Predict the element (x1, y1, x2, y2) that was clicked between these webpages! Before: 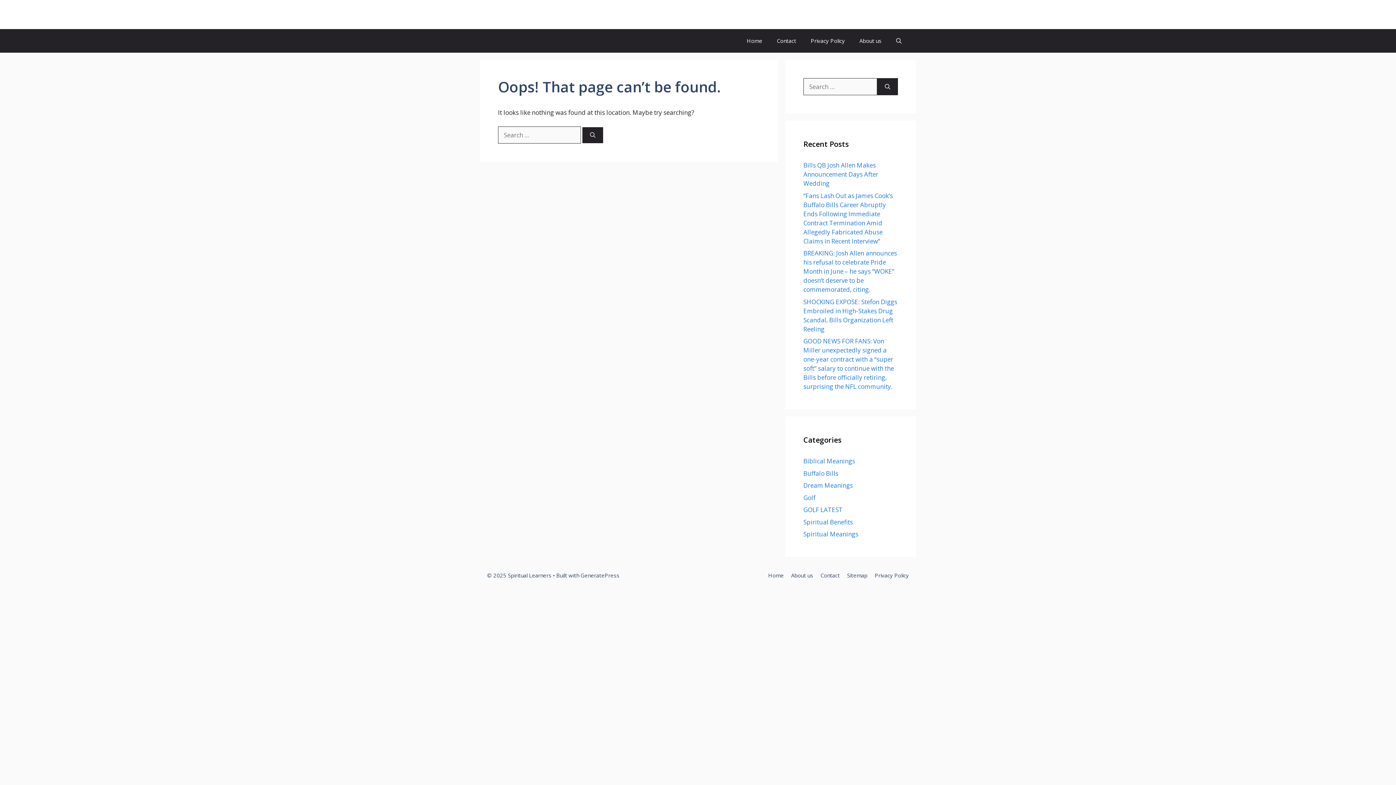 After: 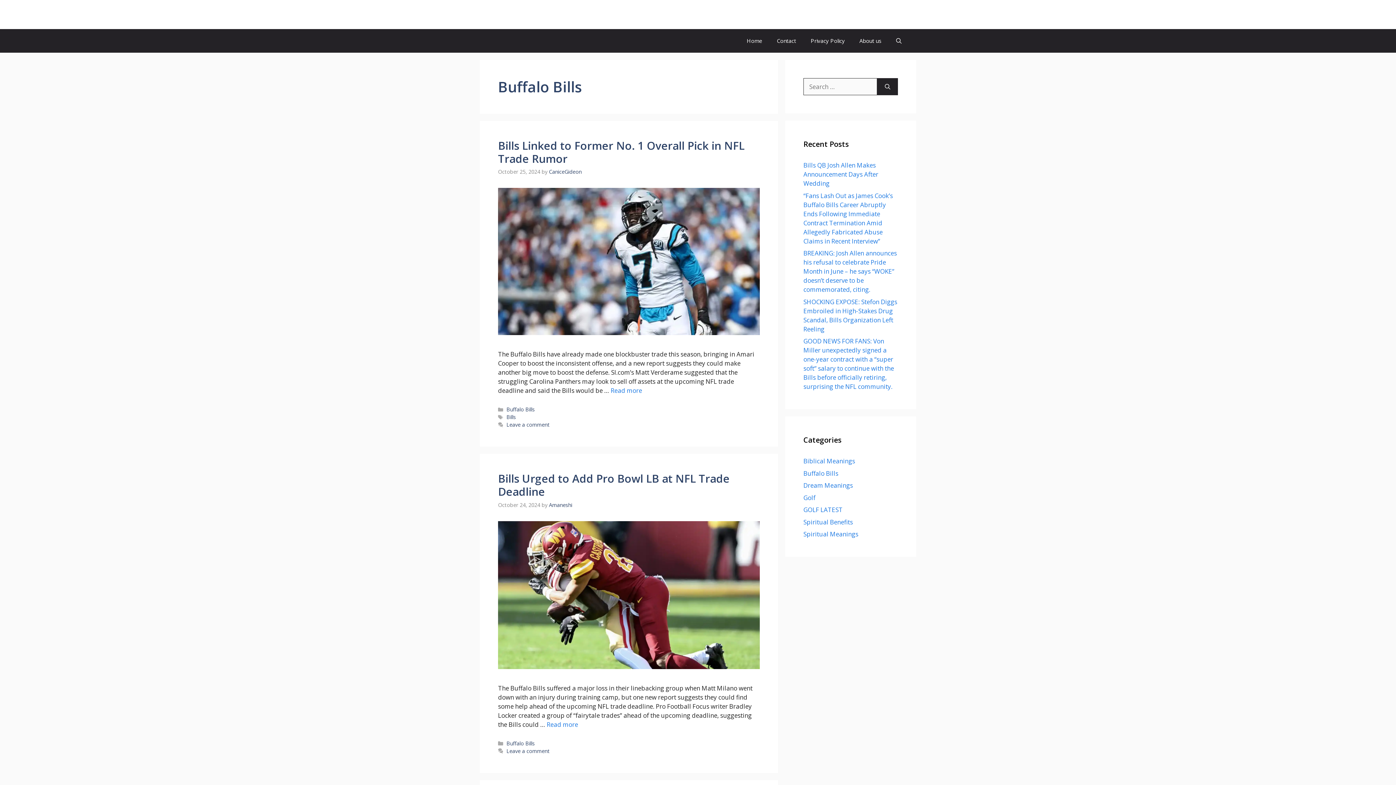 Action: label: Buffalo Bills bbox: (803, 469, 838, 477)